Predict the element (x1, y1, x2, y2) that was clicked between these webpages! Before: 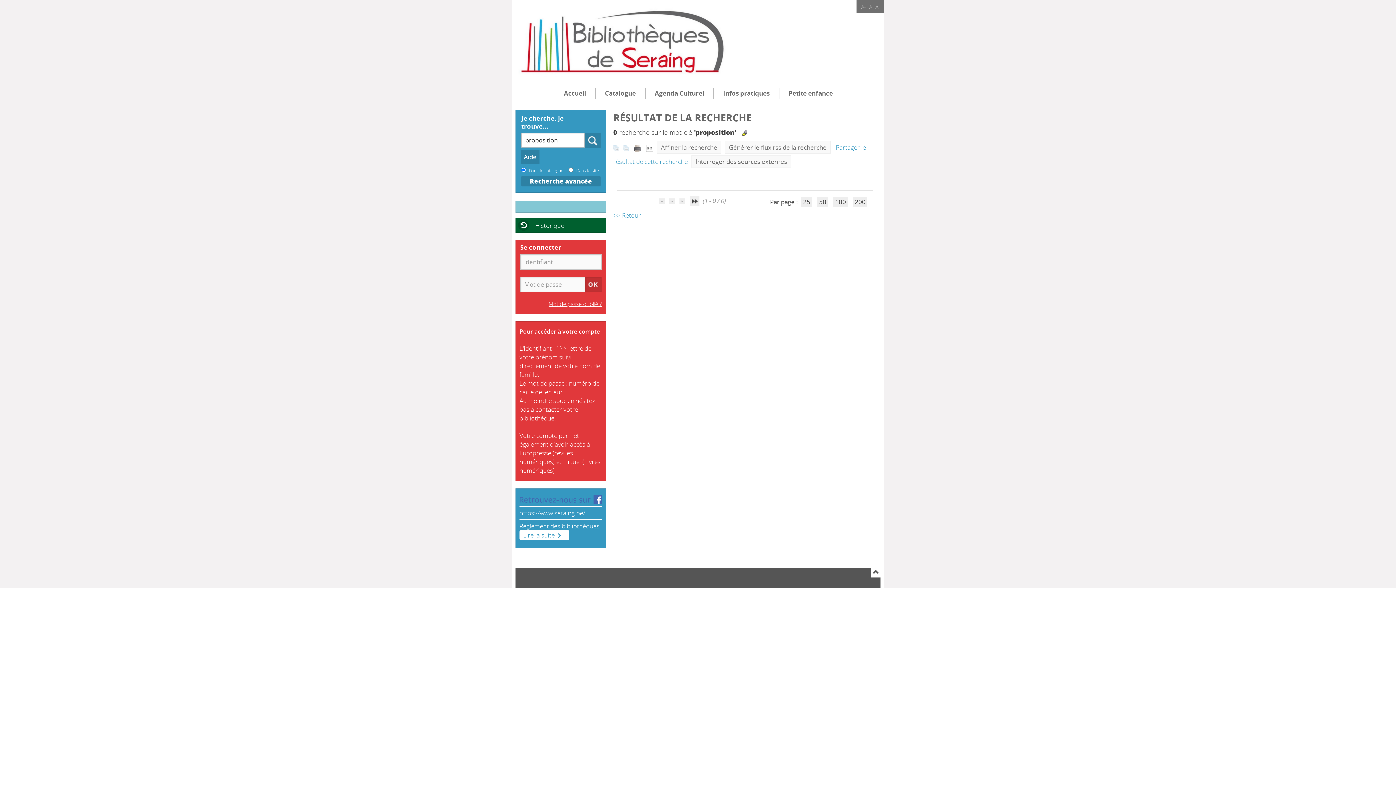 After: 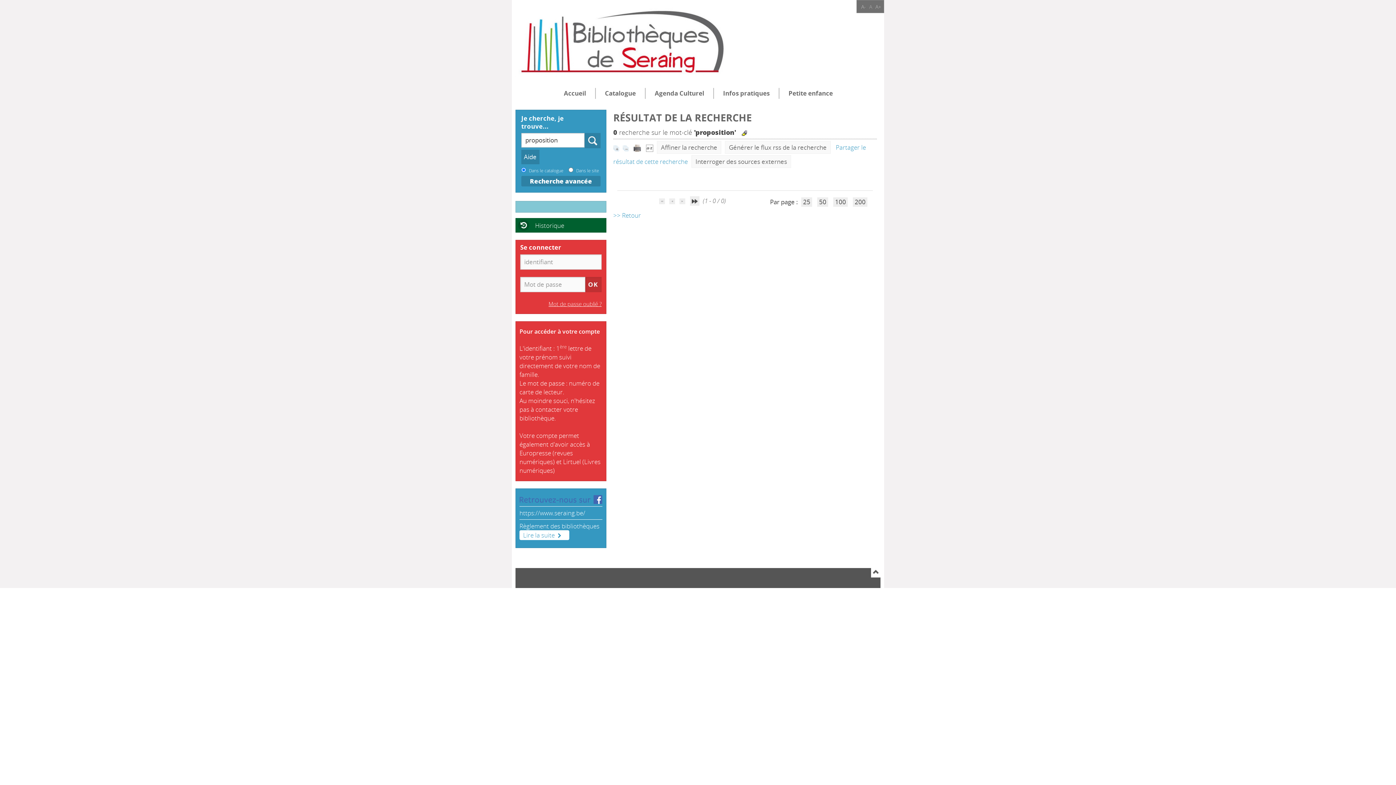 Action: bbox: (869, 3, 872, 10) label: A